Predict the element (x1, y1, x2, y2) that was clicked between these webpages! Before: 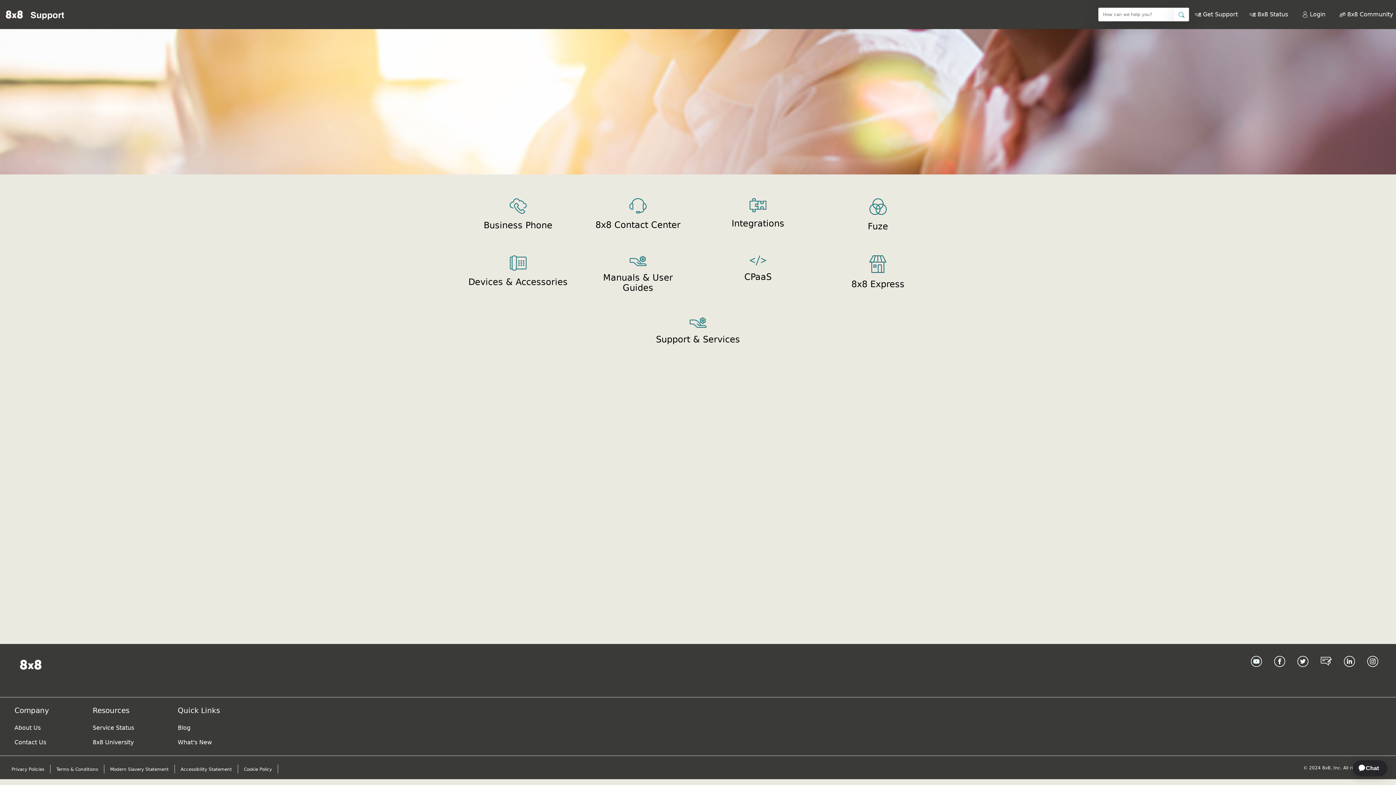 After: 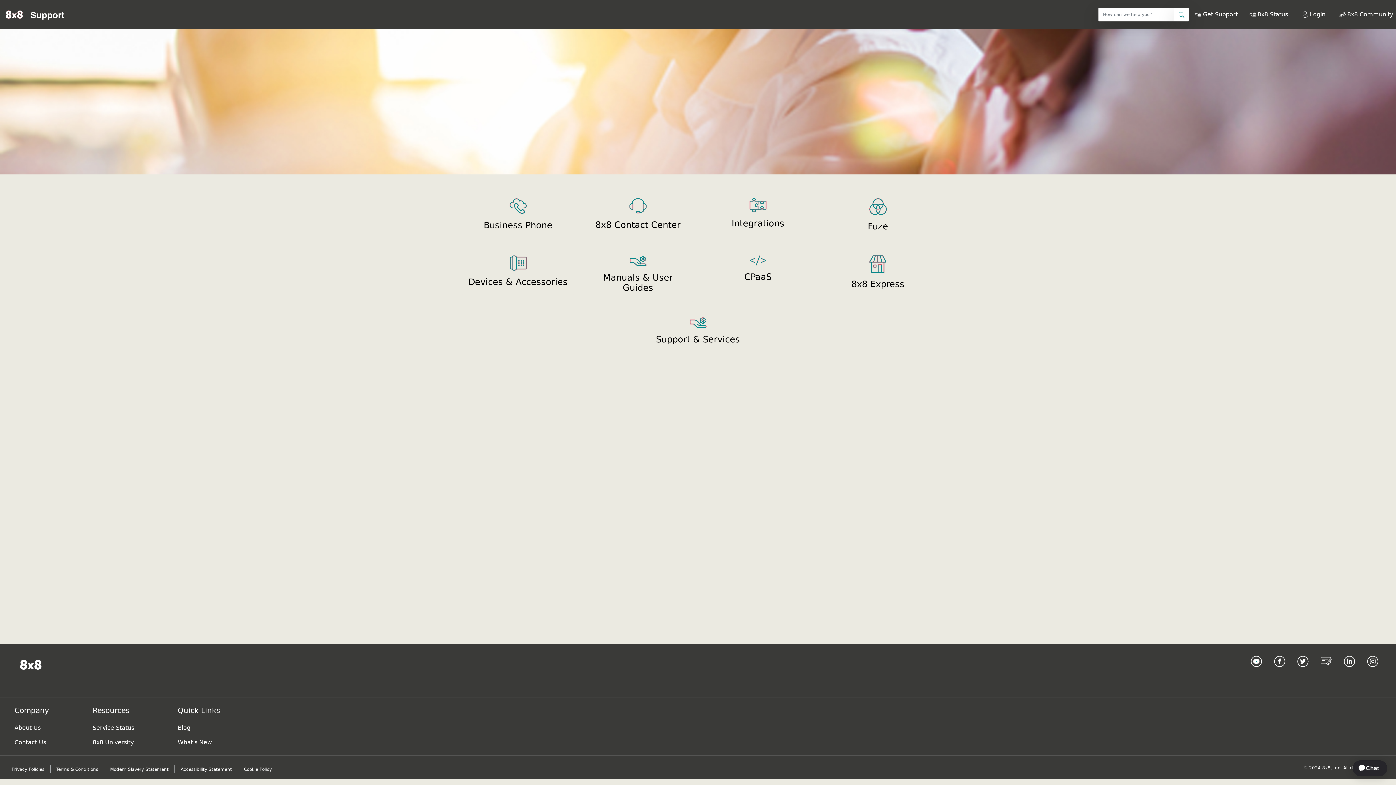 Action: bbox: (1367, 656, 1378, 685) label: Instagram link